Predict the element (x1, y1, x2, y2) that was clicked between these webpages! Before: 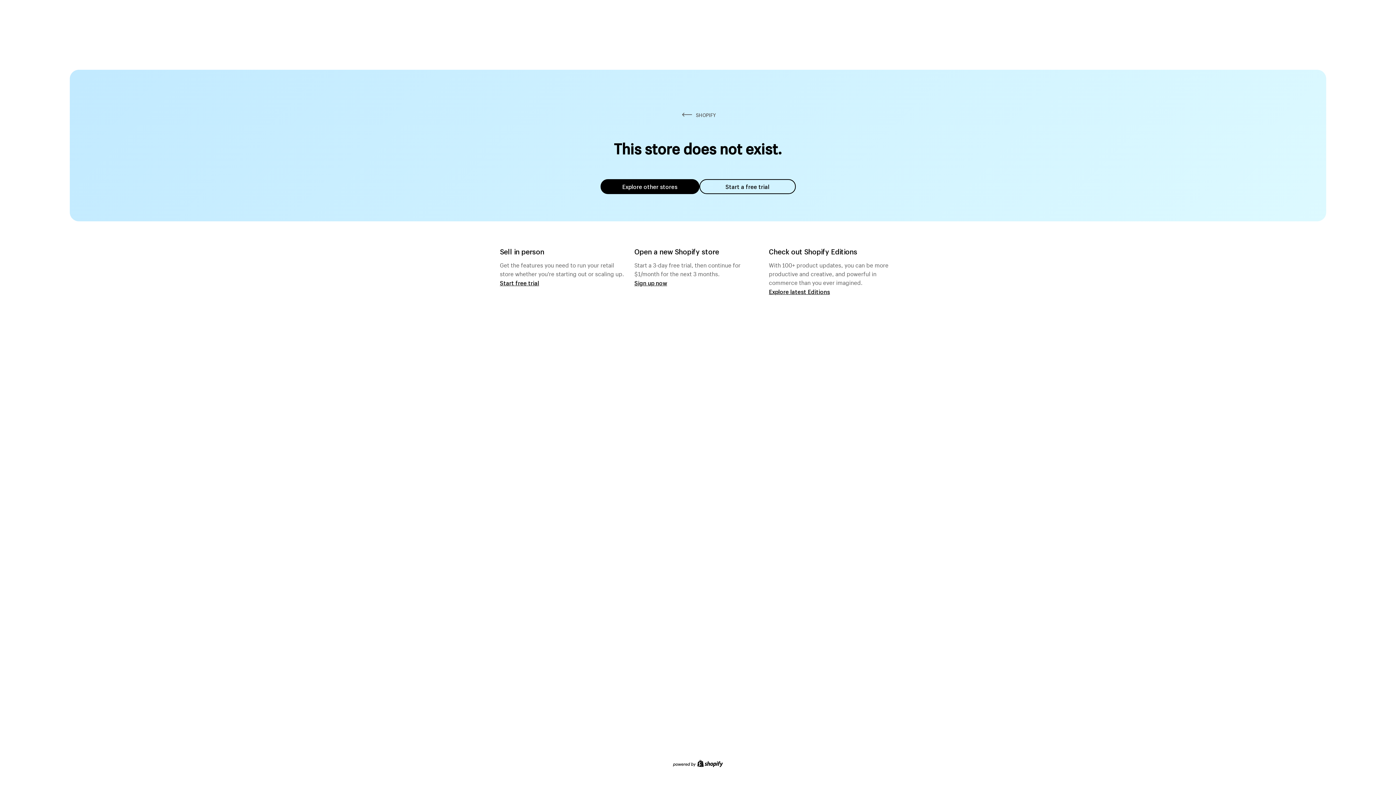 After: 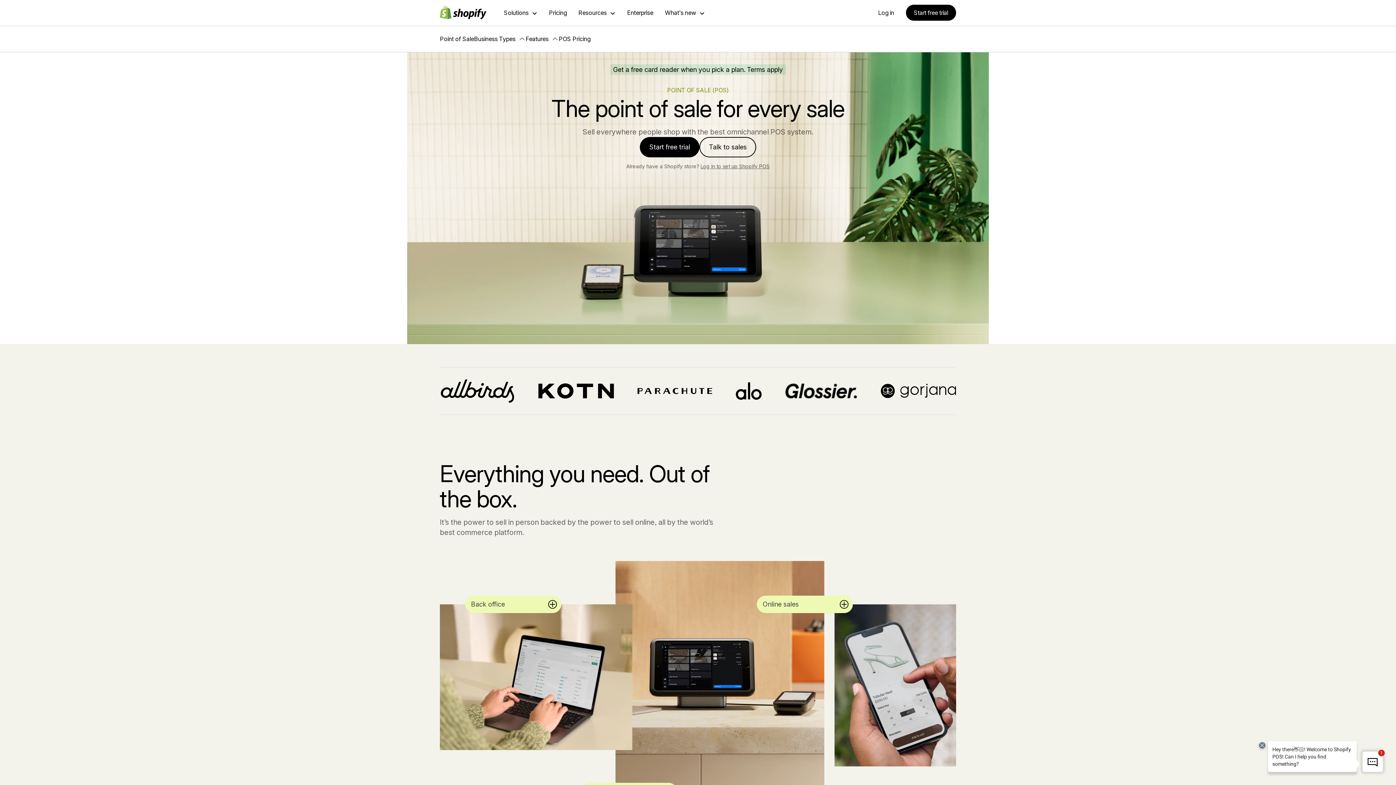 Action: bbox: (500, 279, 539, 286) label: Start free trial